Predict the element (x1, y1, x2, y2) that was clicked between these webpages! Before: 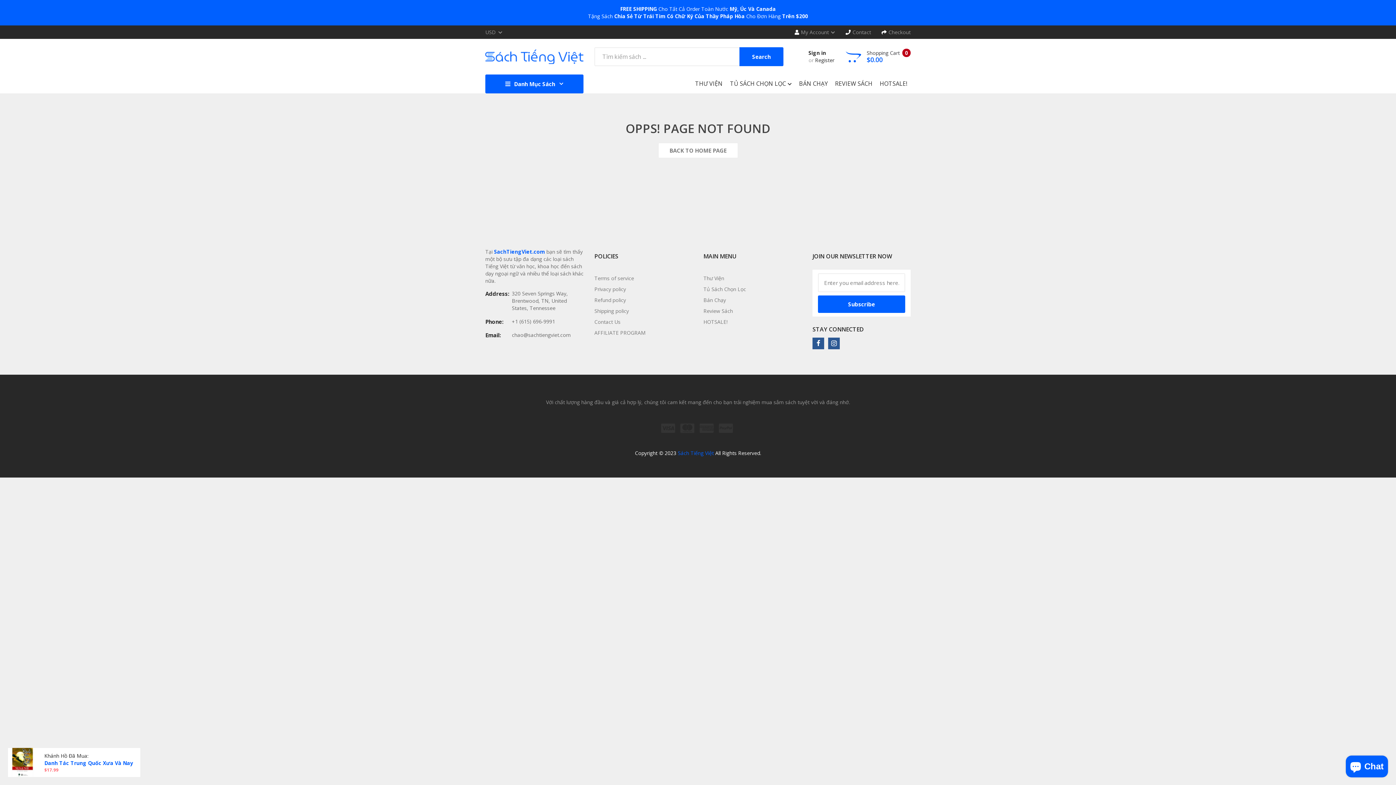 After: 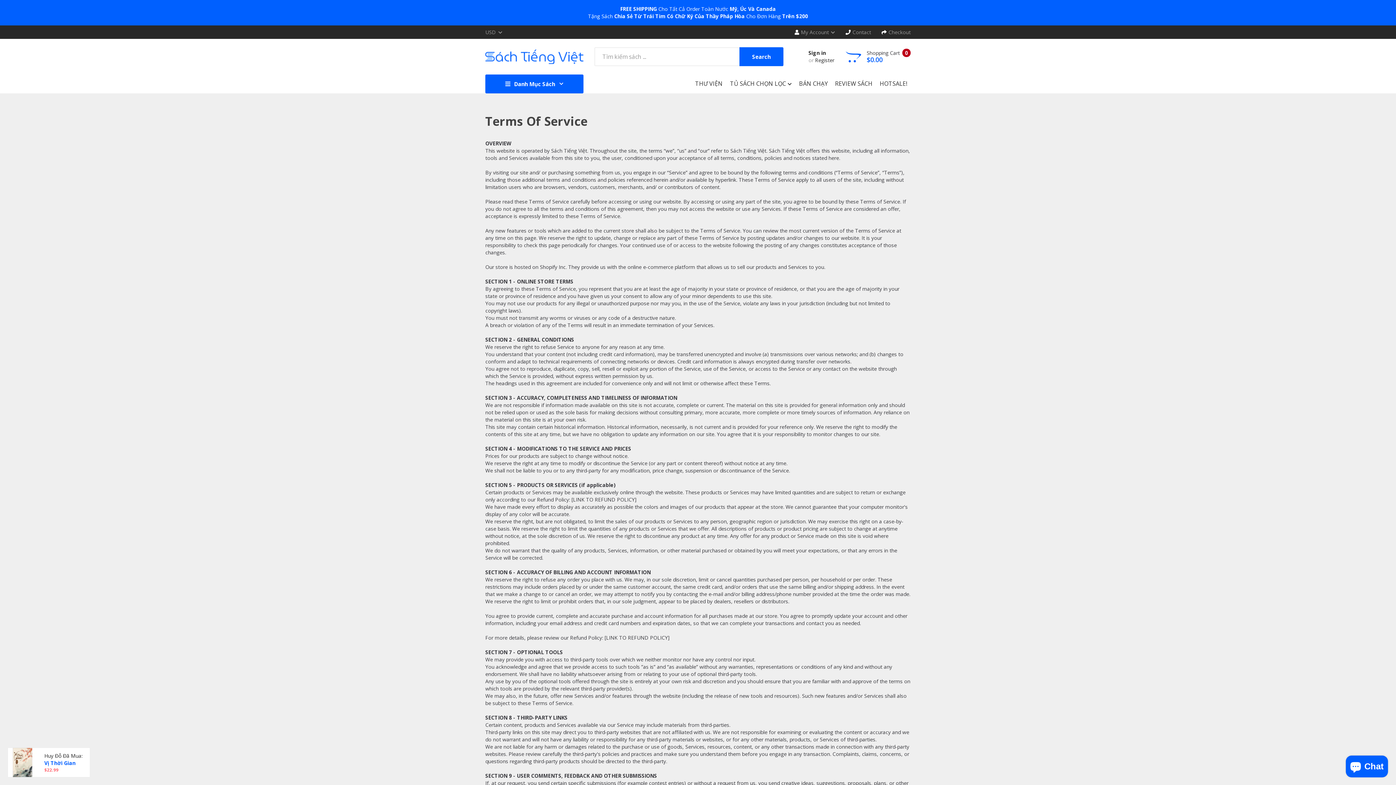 Action: label: Terms of service bbox: (594, 273, 692, 284)